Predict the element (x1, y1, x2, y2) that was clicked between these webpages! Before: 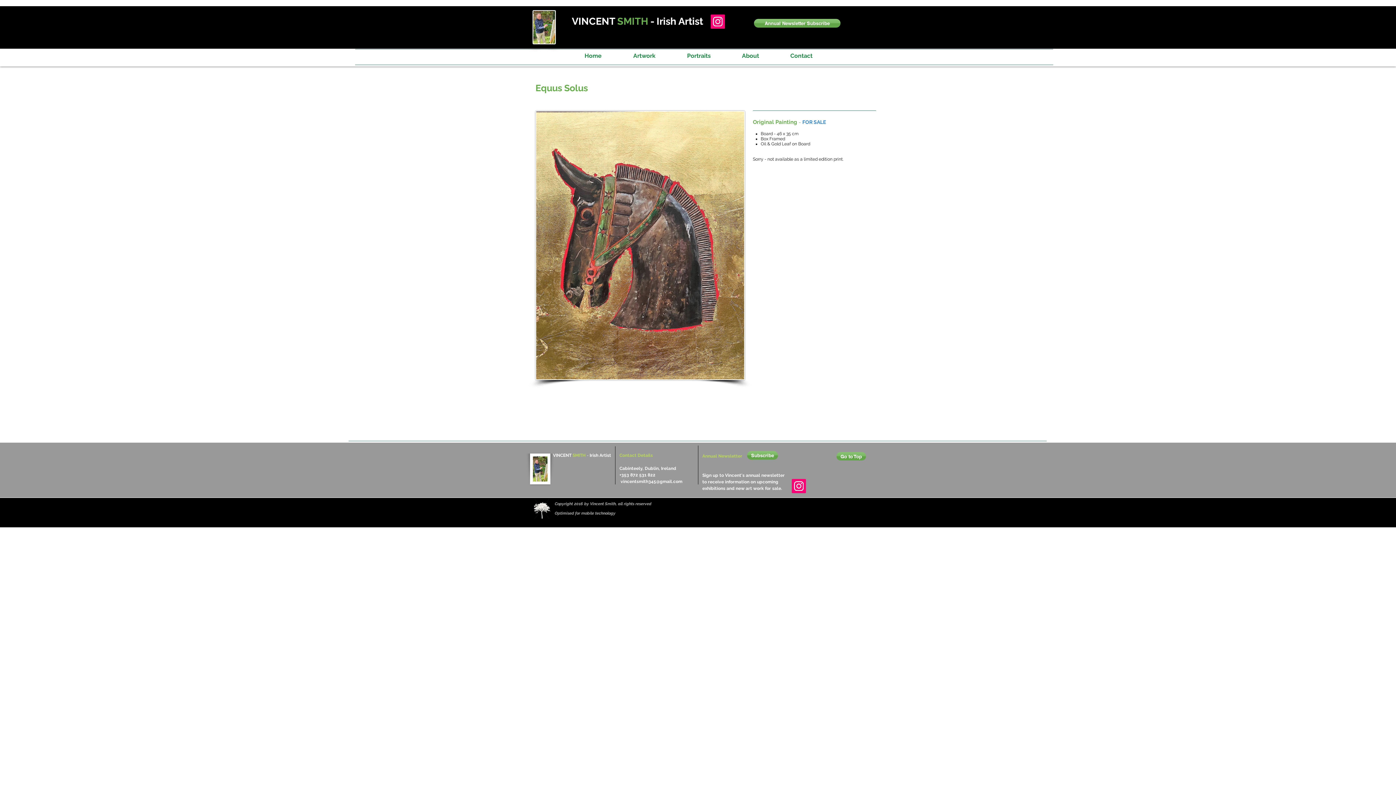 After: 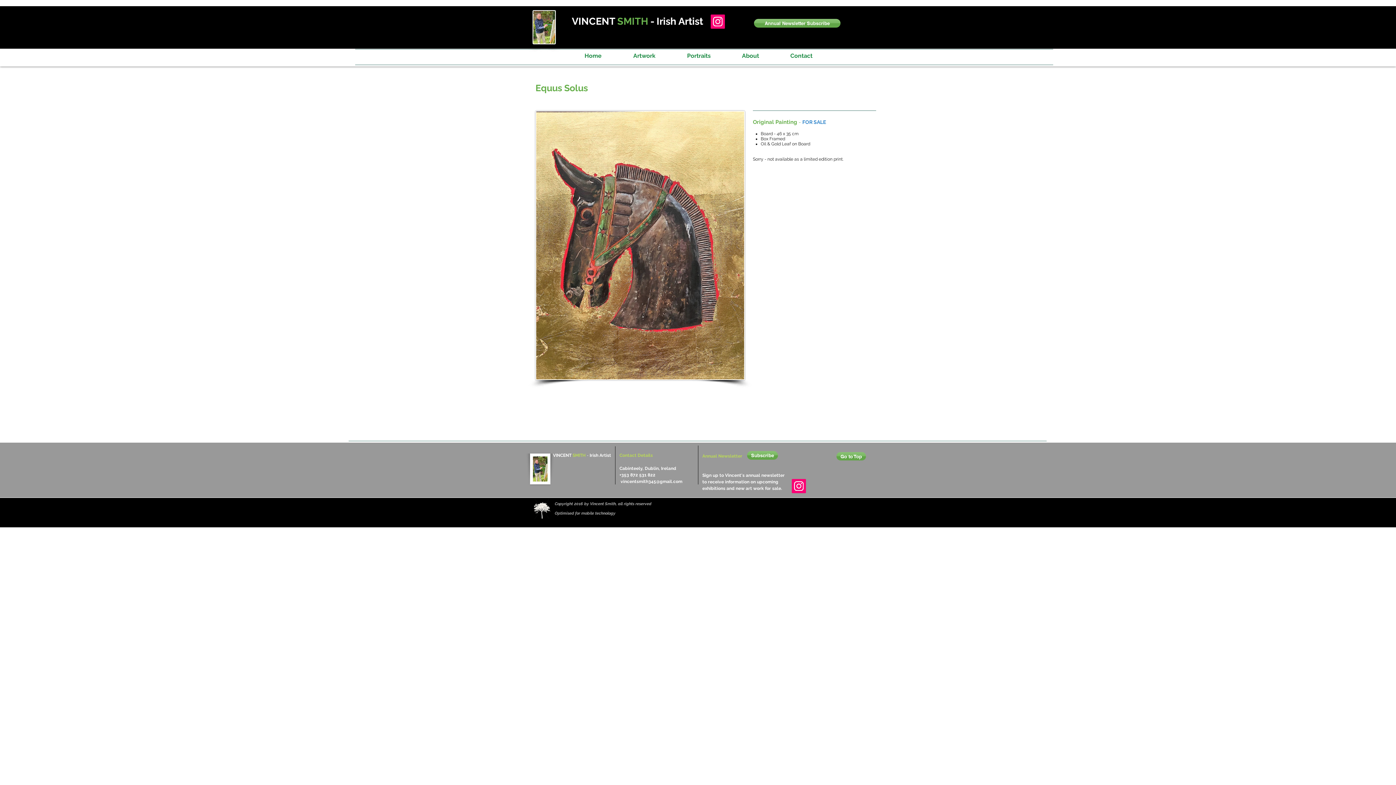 Action: bbox: (836, 452, 866, 460) label: Go to Top